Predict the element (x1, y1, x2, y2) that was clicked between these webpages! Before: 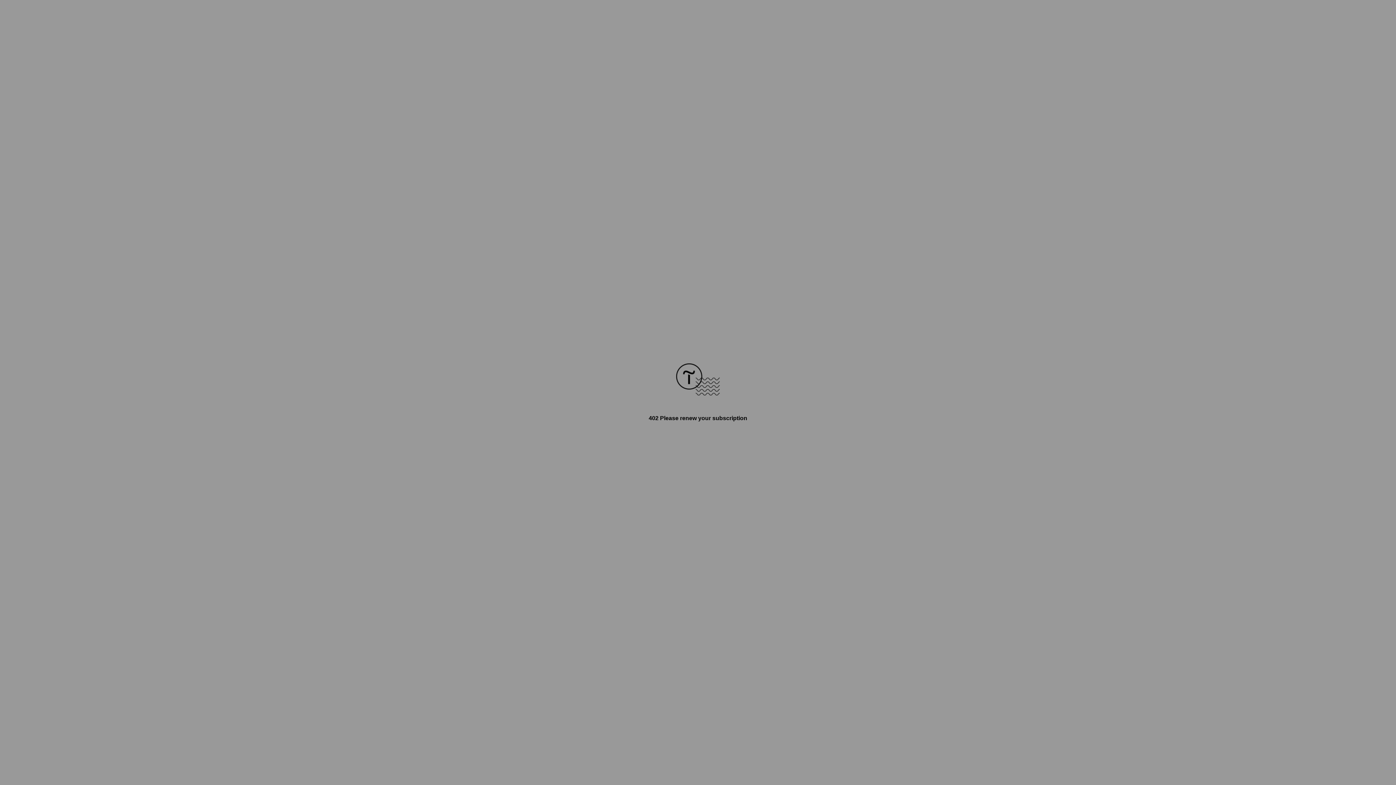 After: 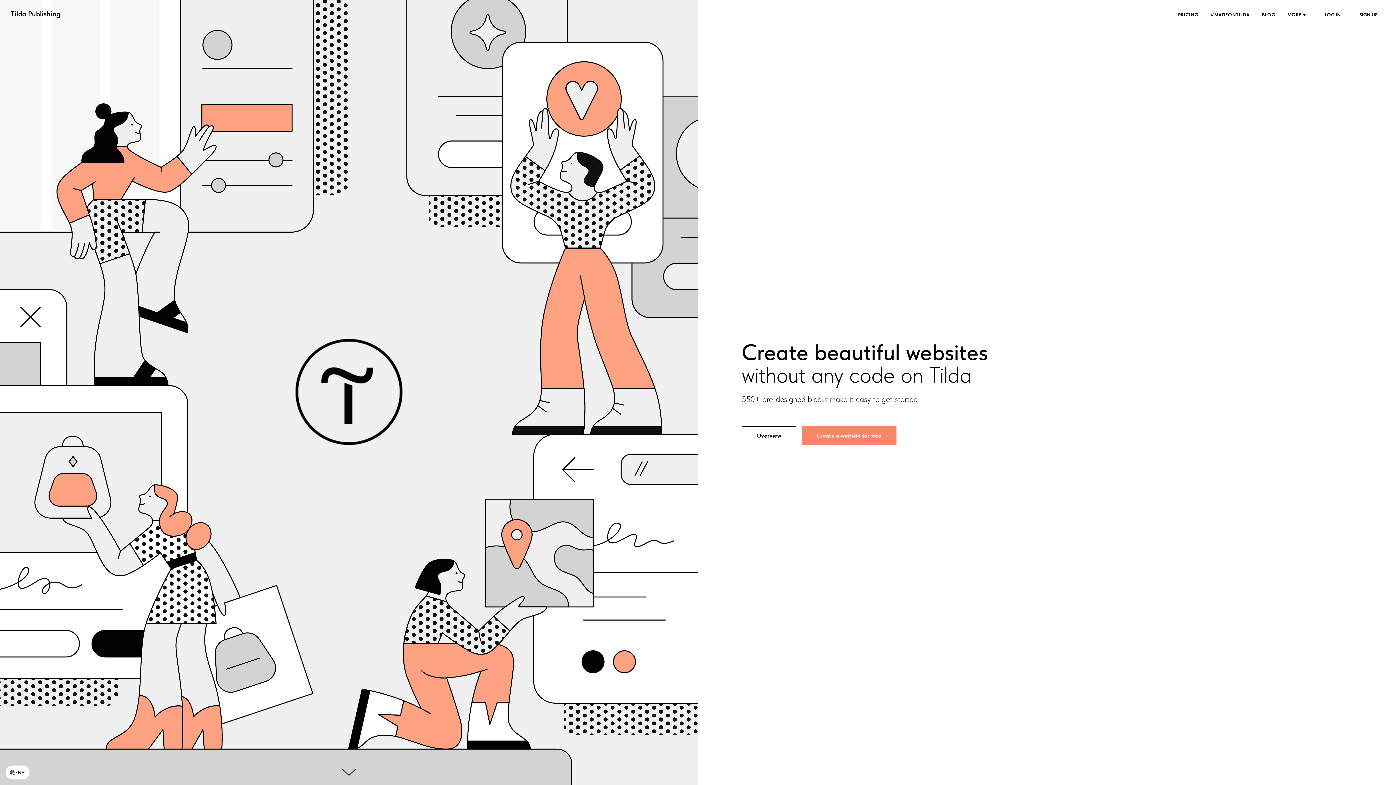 Action: bbox: (676, 390, 720, 396)